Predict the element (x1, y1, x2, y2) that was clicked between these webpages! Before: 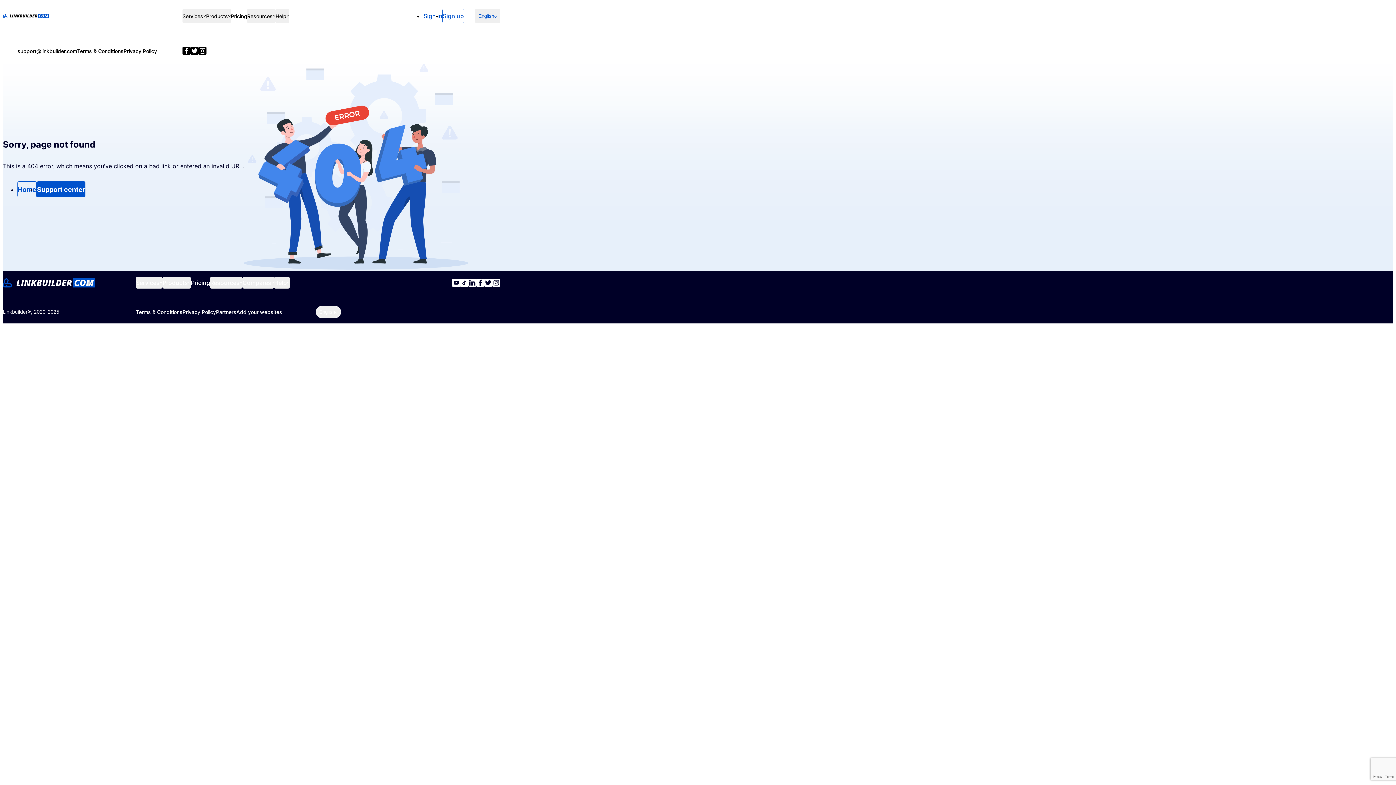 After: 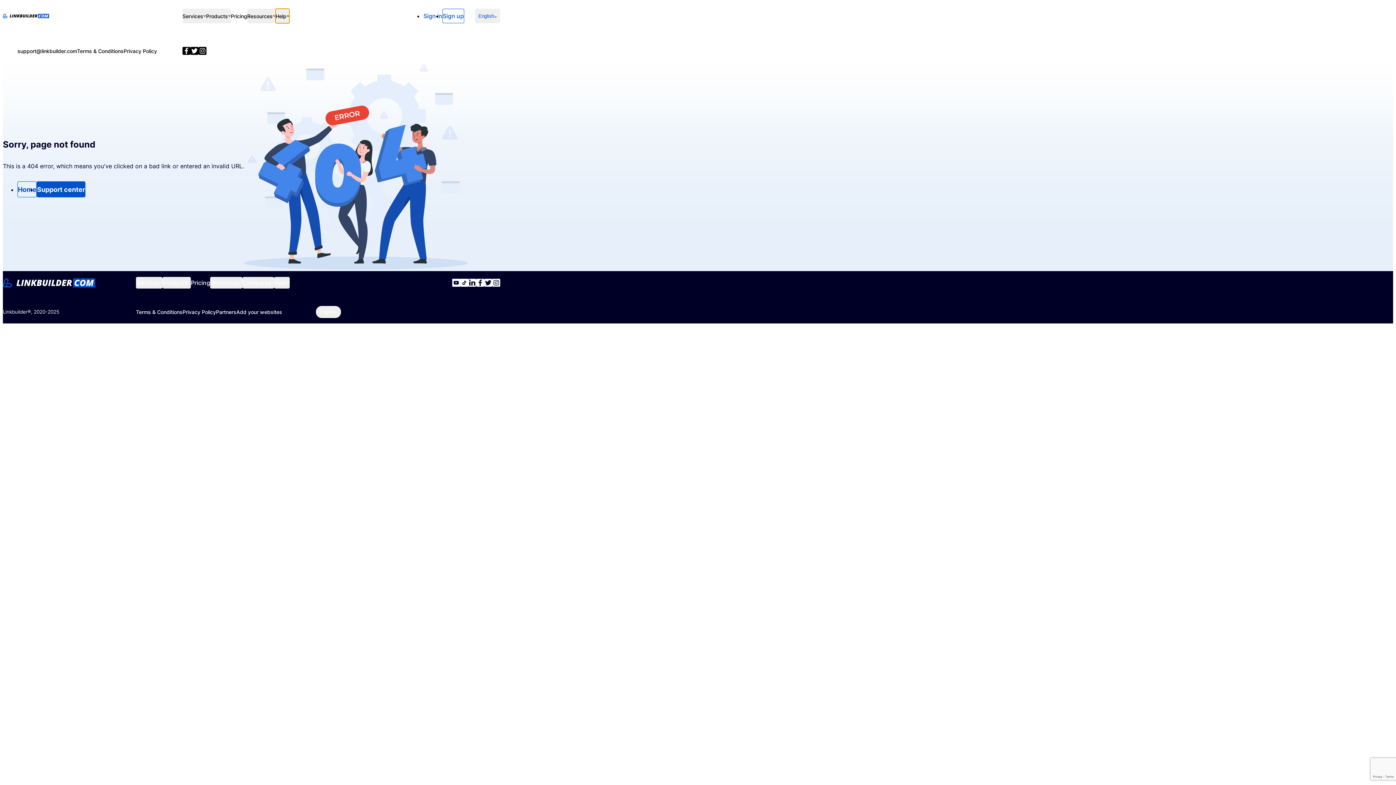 Action: bbox: (275, 8, 289, 23) label: Choose the help page